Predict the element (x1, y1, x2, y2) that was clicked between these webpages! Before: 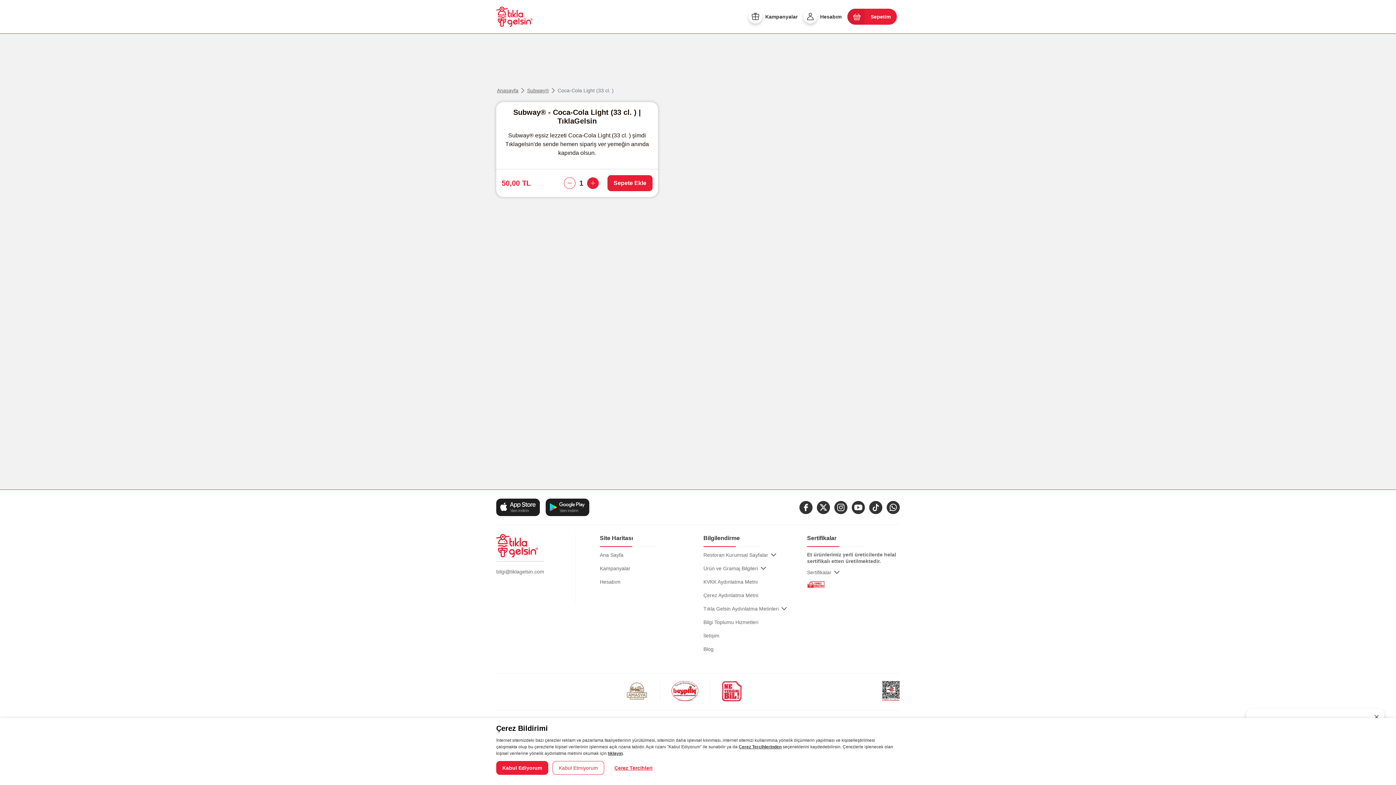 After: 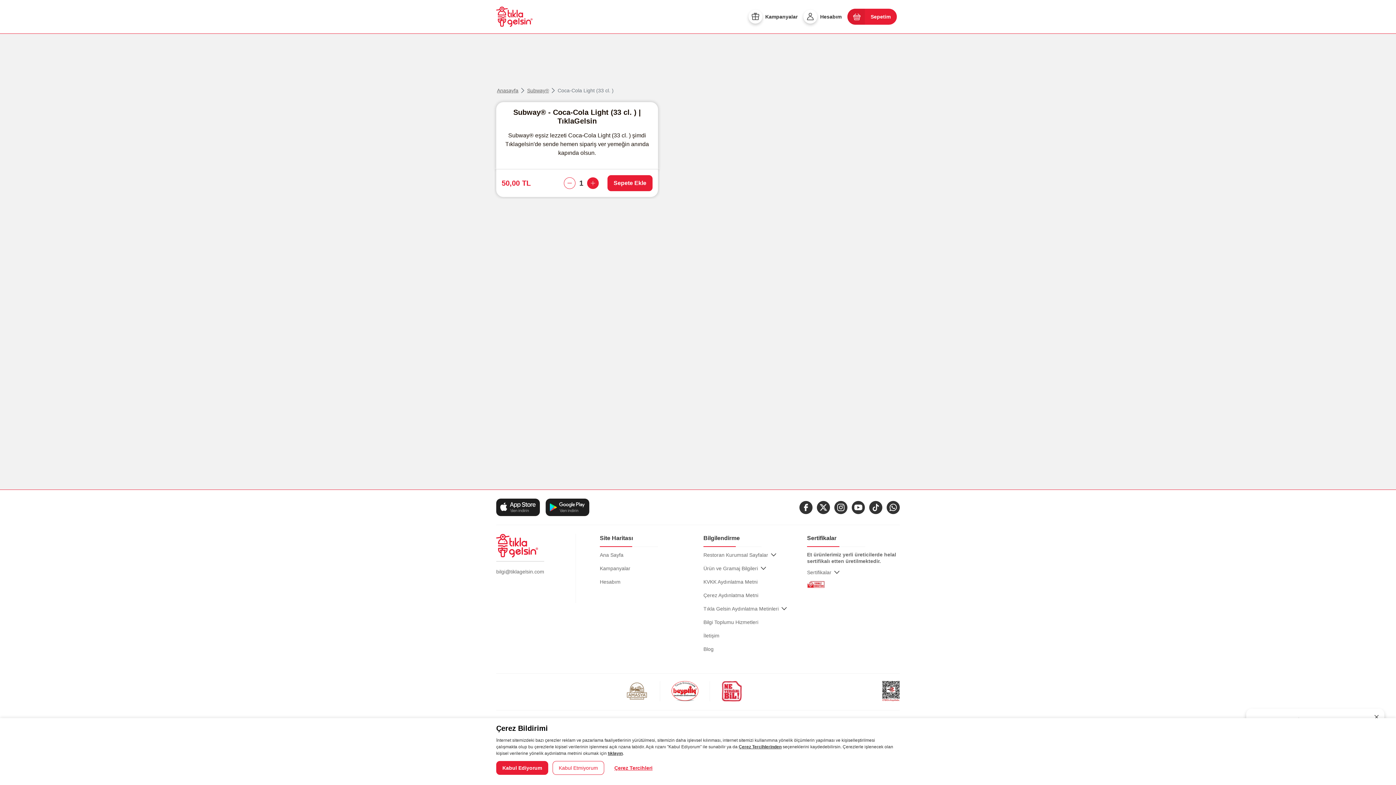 Action: bbox: (882, 688, 899, 693)